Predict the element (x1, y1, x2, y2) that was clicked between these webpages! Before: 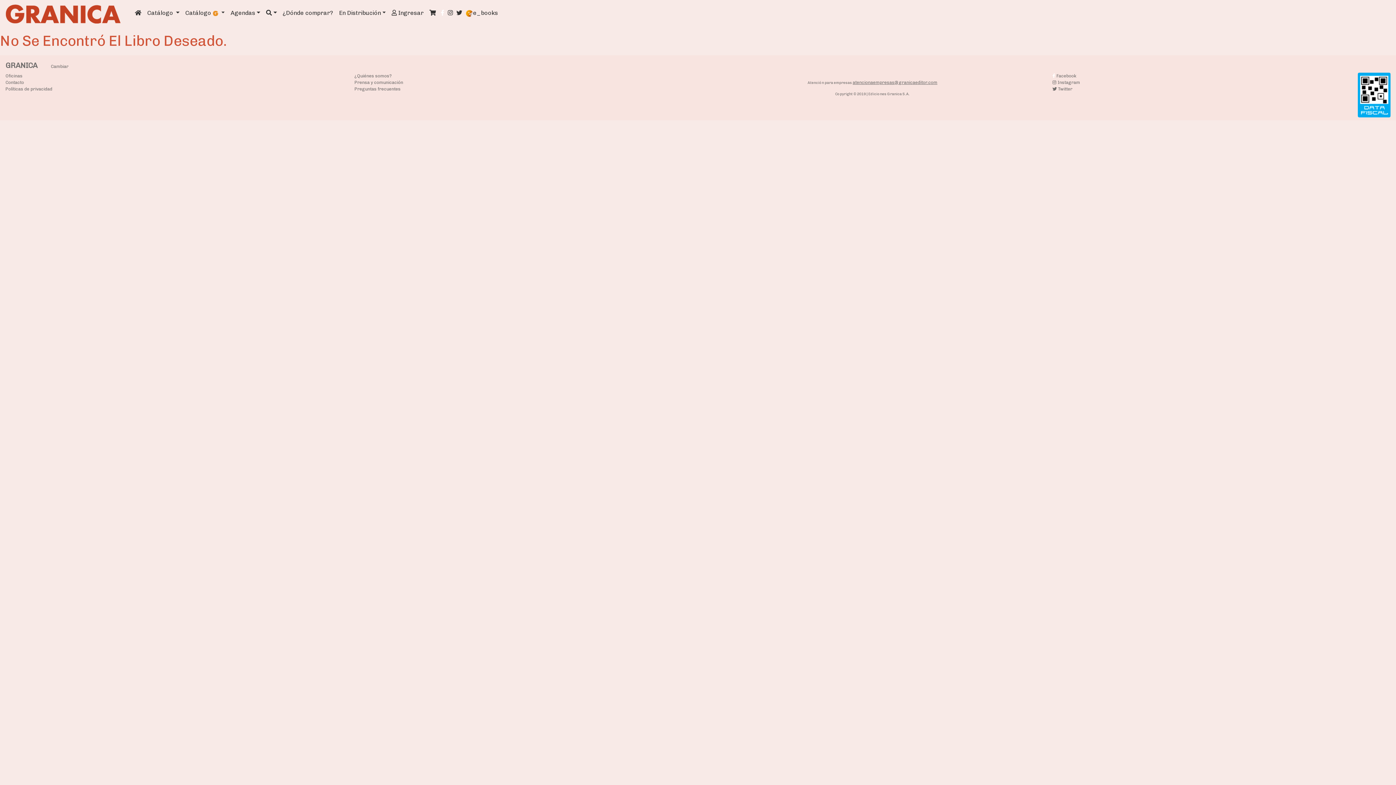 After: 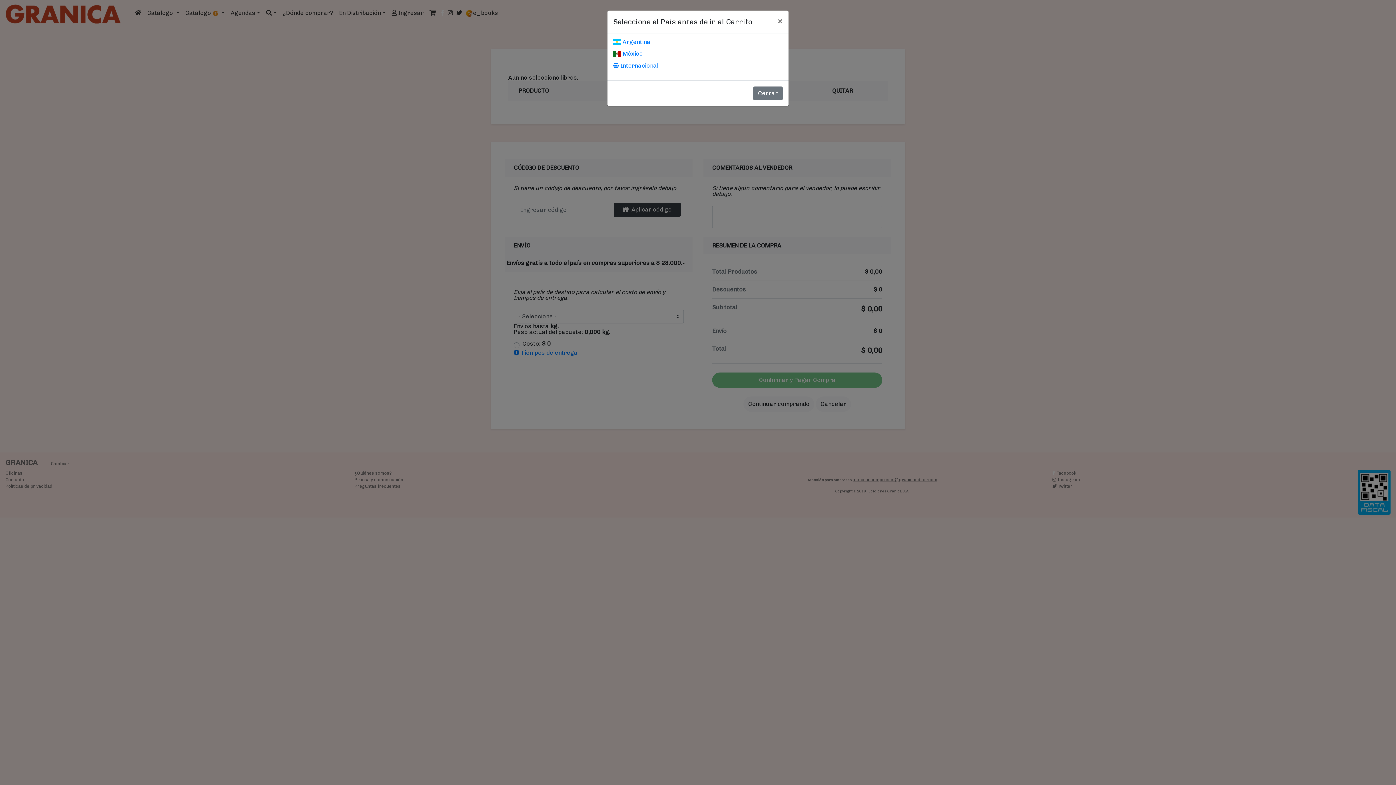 Action: bbox: (426, 5, 439, 20) label: Ítems en el carrito